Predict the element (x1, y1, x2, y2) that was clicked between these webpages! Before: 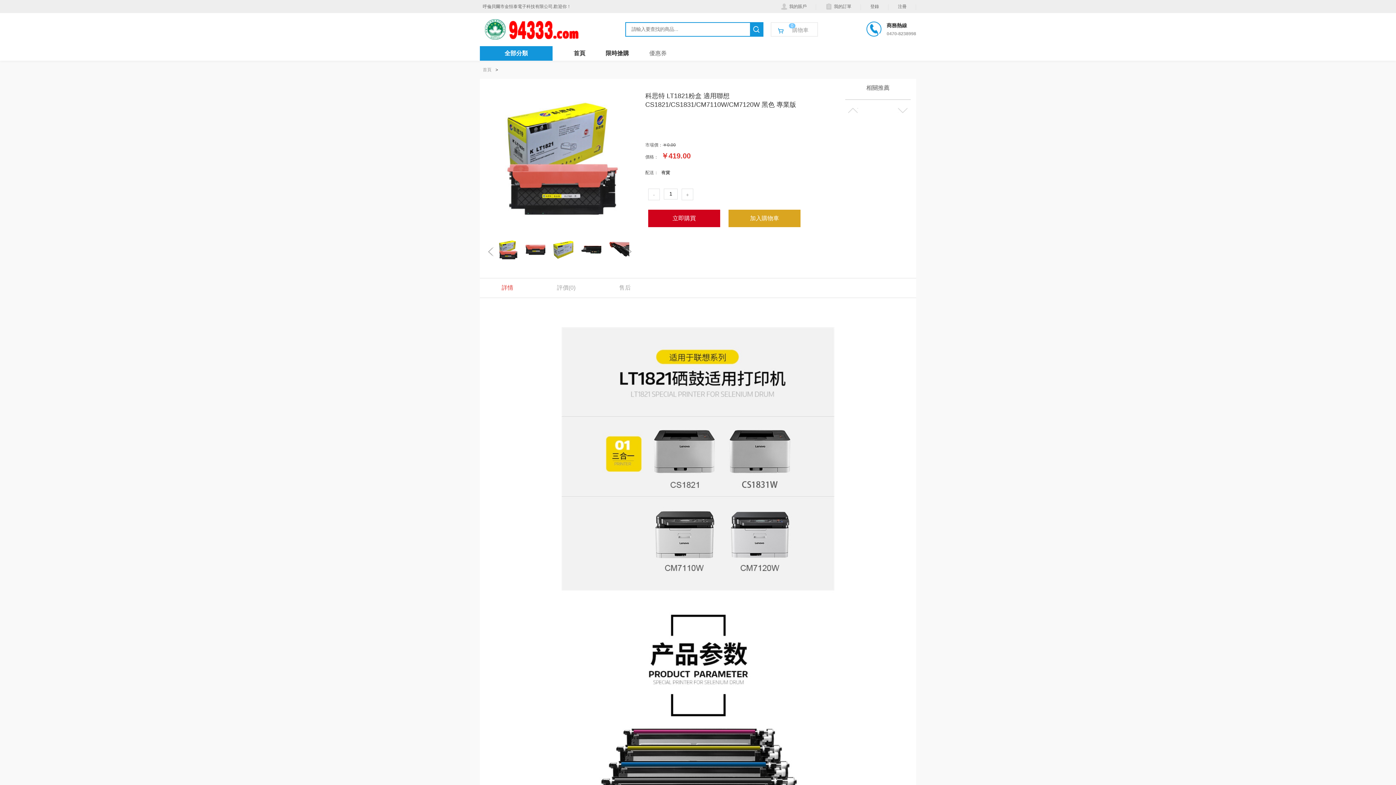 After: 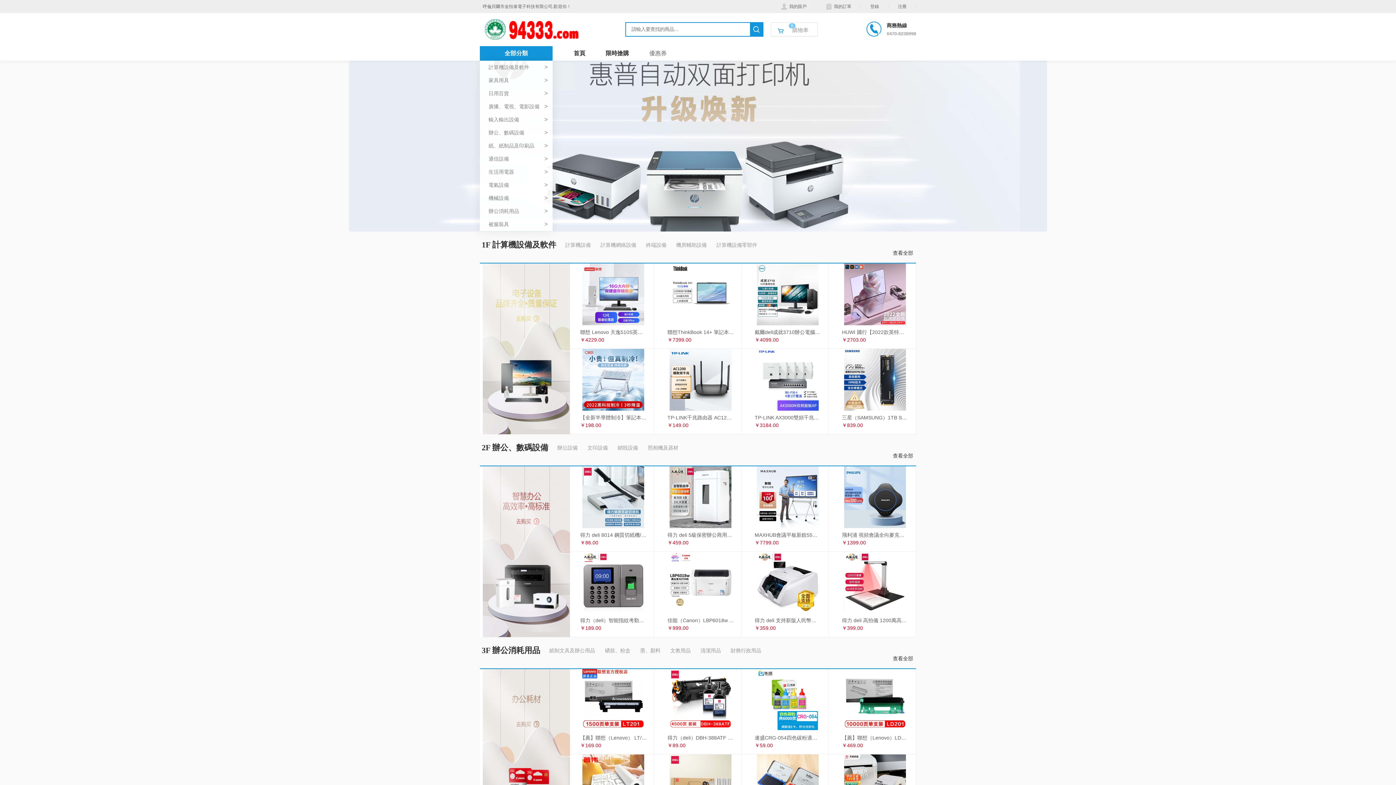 Action: label: 呼倫貝爾市金恒泰電子科技有限公司,歡迎你！ bbox: (482, 4, 571, 9)